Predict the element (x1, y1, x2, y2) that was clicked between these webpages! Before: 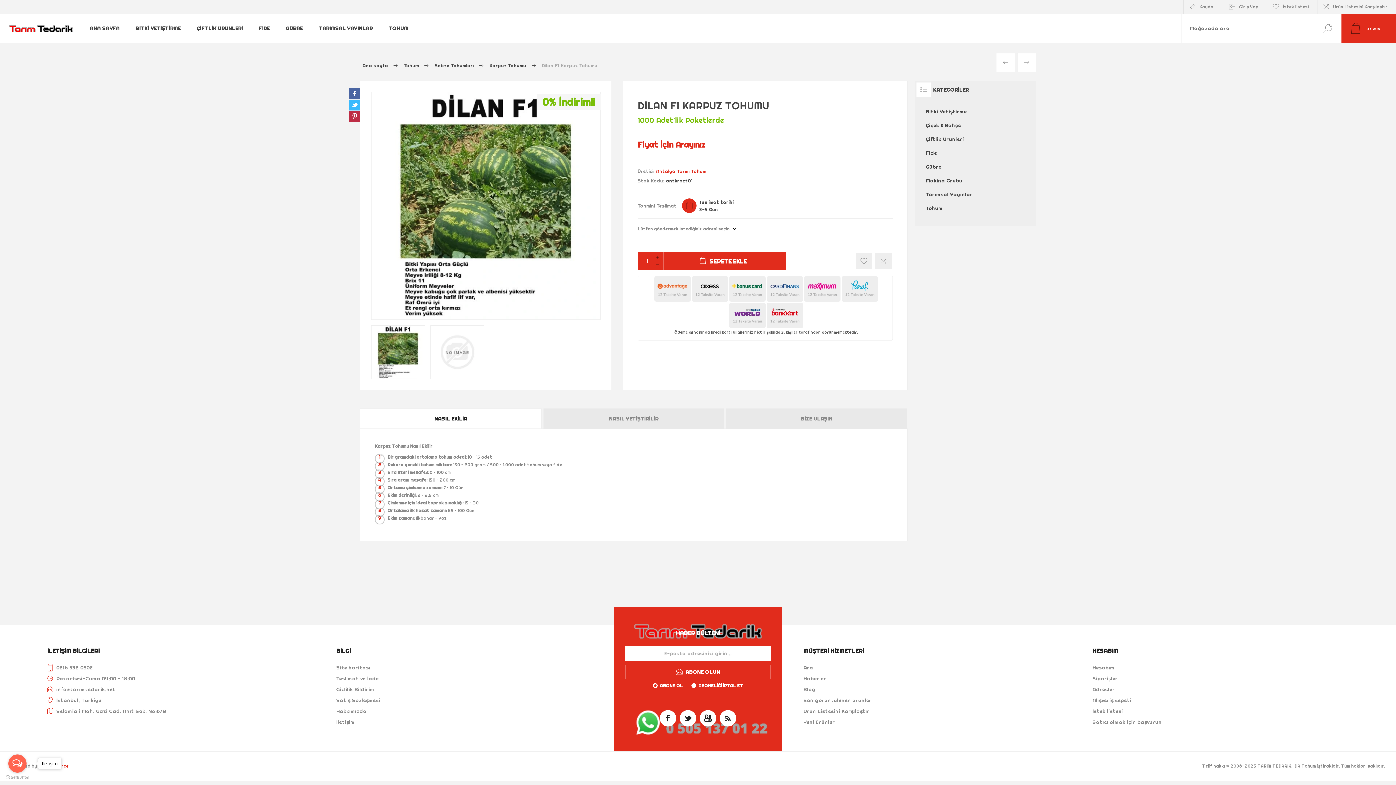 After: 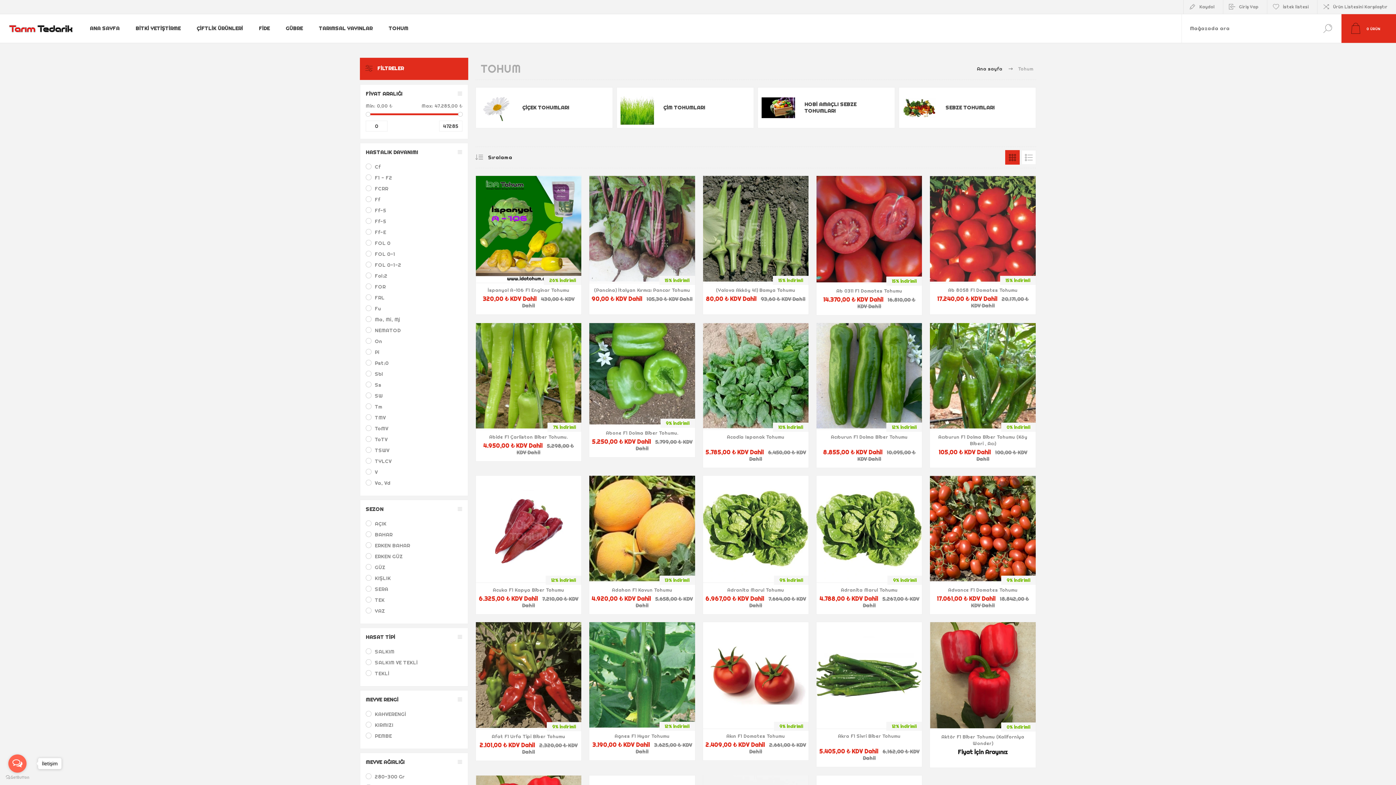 Action: label: Tohum bbox: (403, 59, 419, 71)